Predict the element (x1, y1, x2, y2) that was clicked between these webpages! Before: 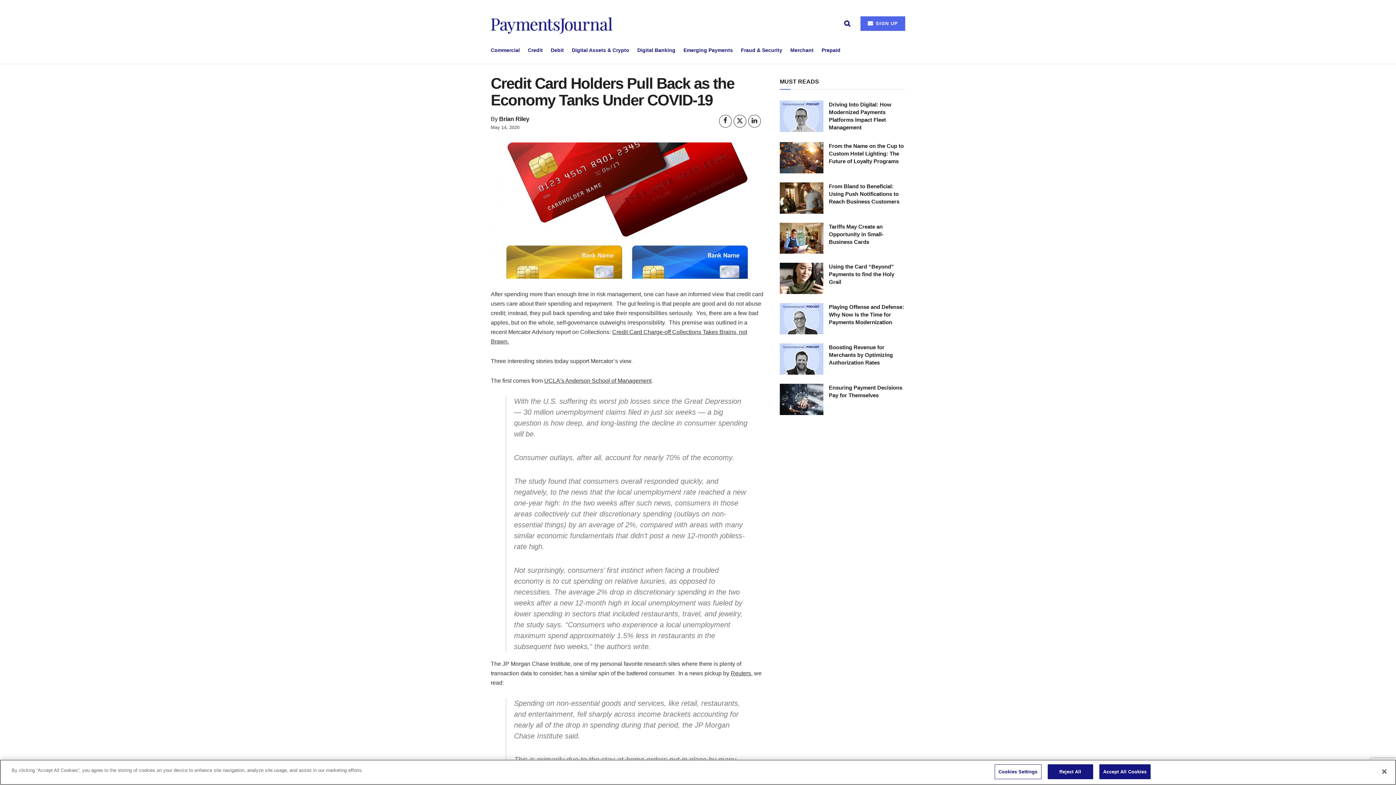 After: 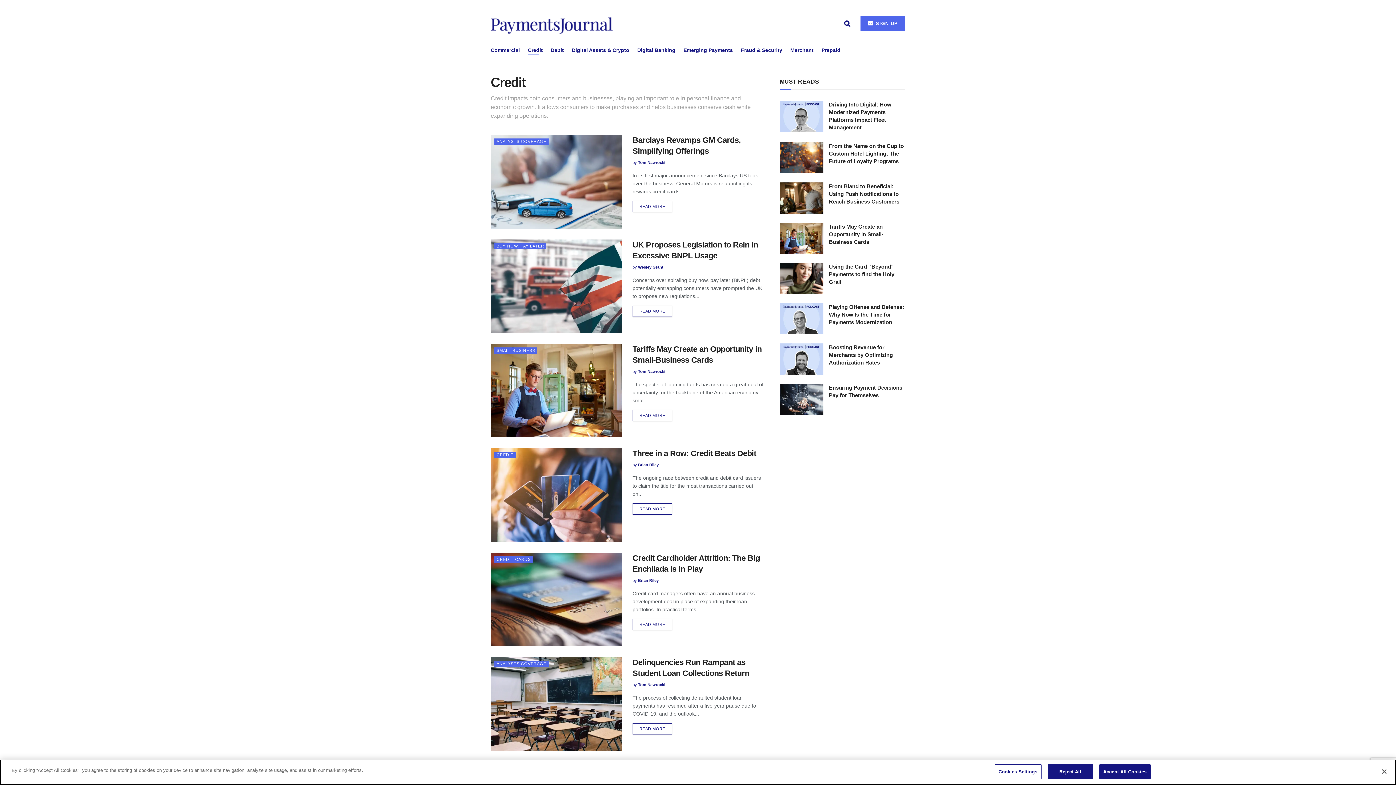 Action: bbox: (528, 44, 542, 55) label: Credit